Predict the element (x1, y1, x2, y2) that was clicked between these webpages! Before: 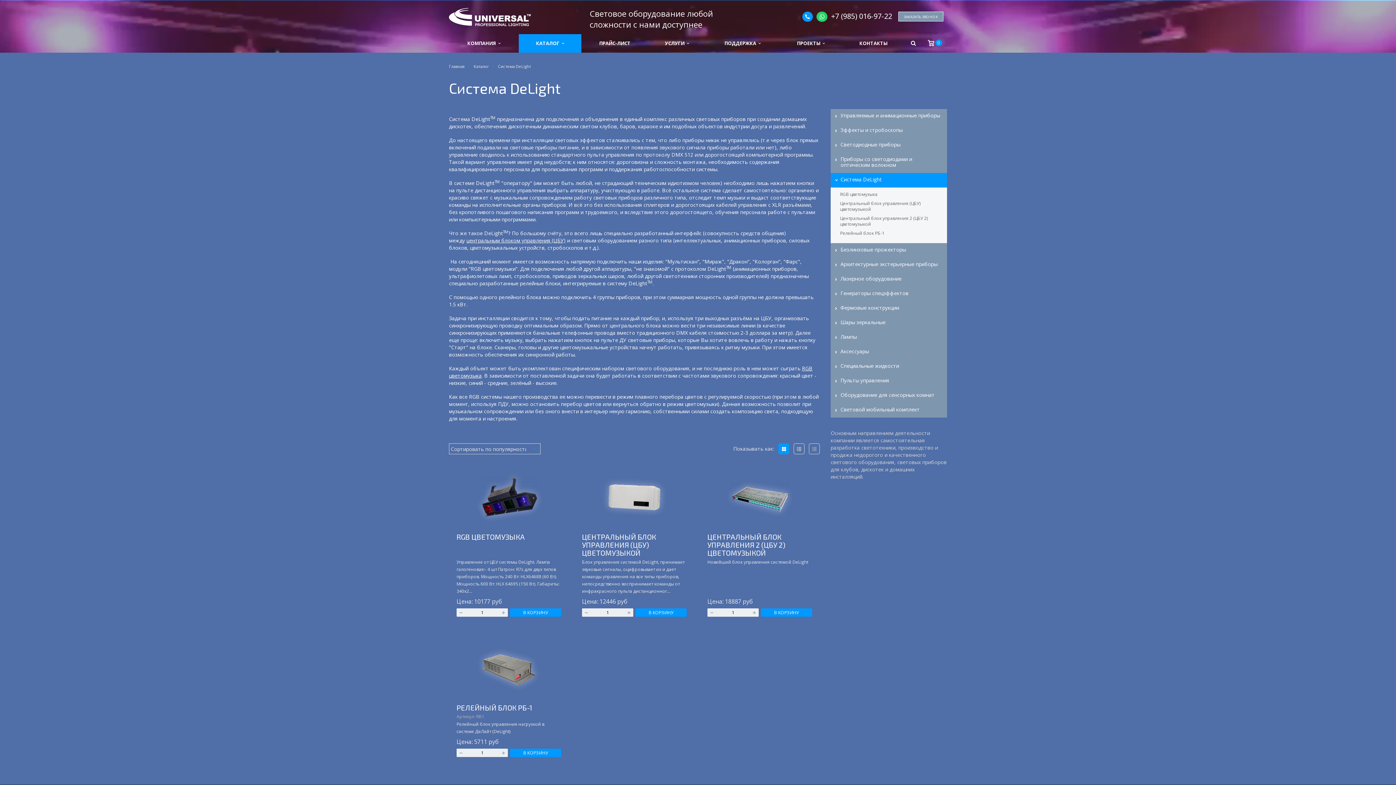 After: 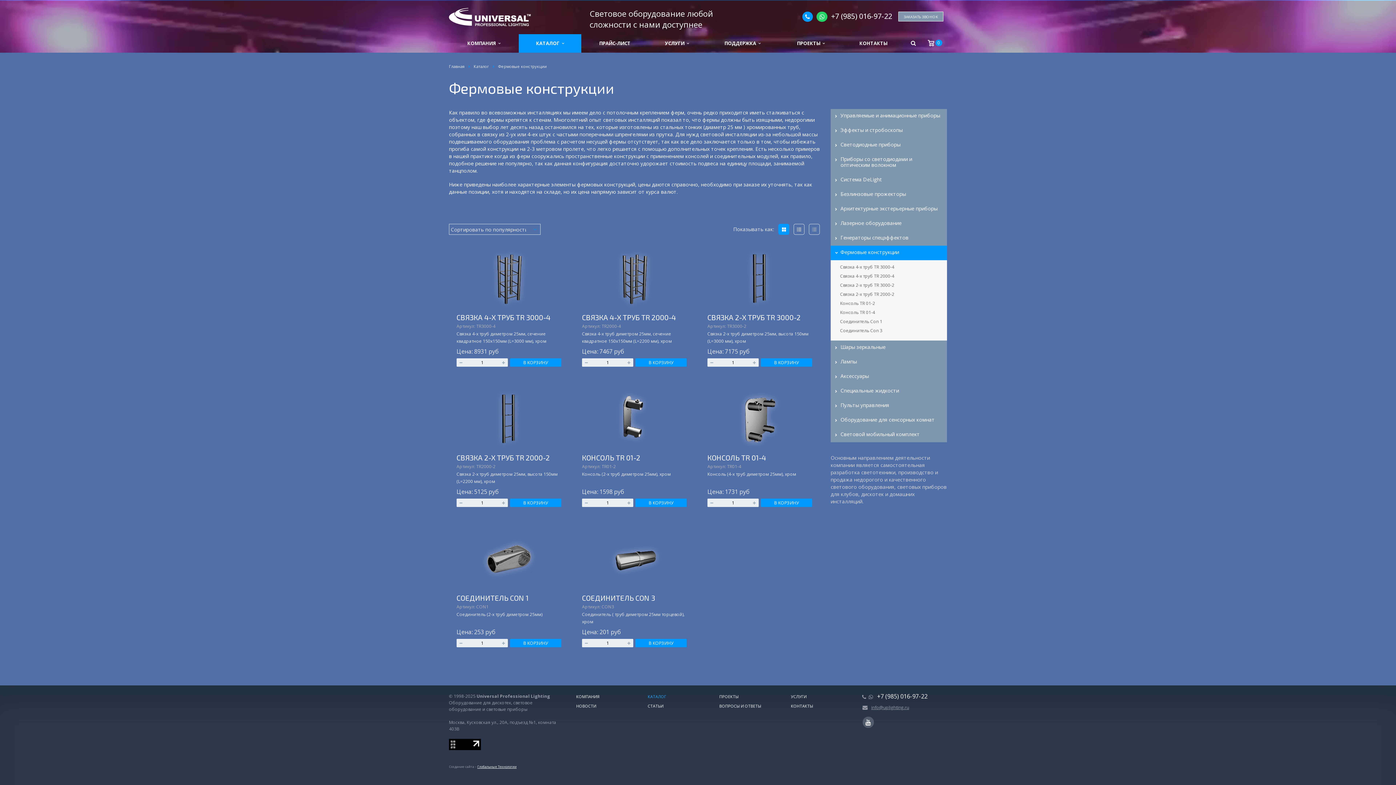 Action: label: Фермовые конструкции bbox: (830, 301, 947, 316)